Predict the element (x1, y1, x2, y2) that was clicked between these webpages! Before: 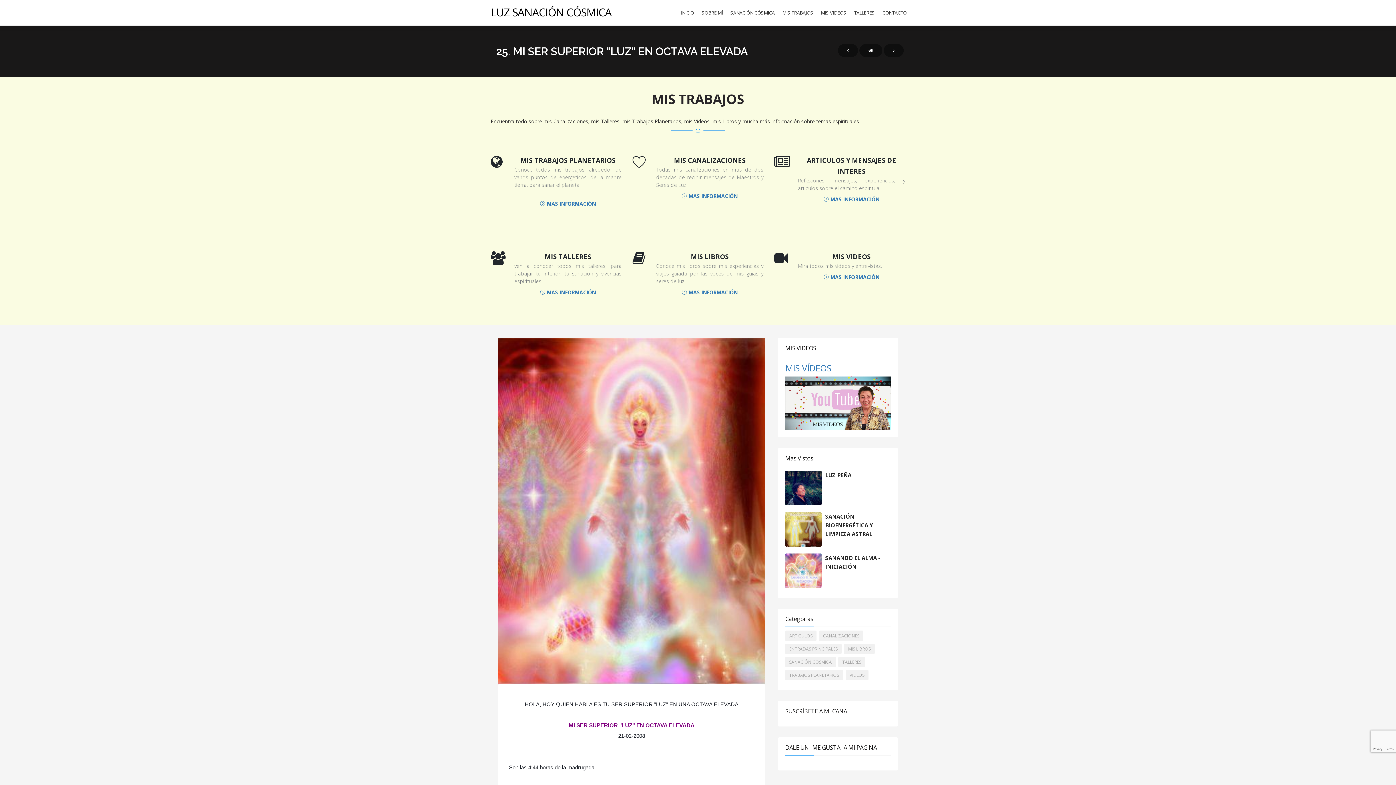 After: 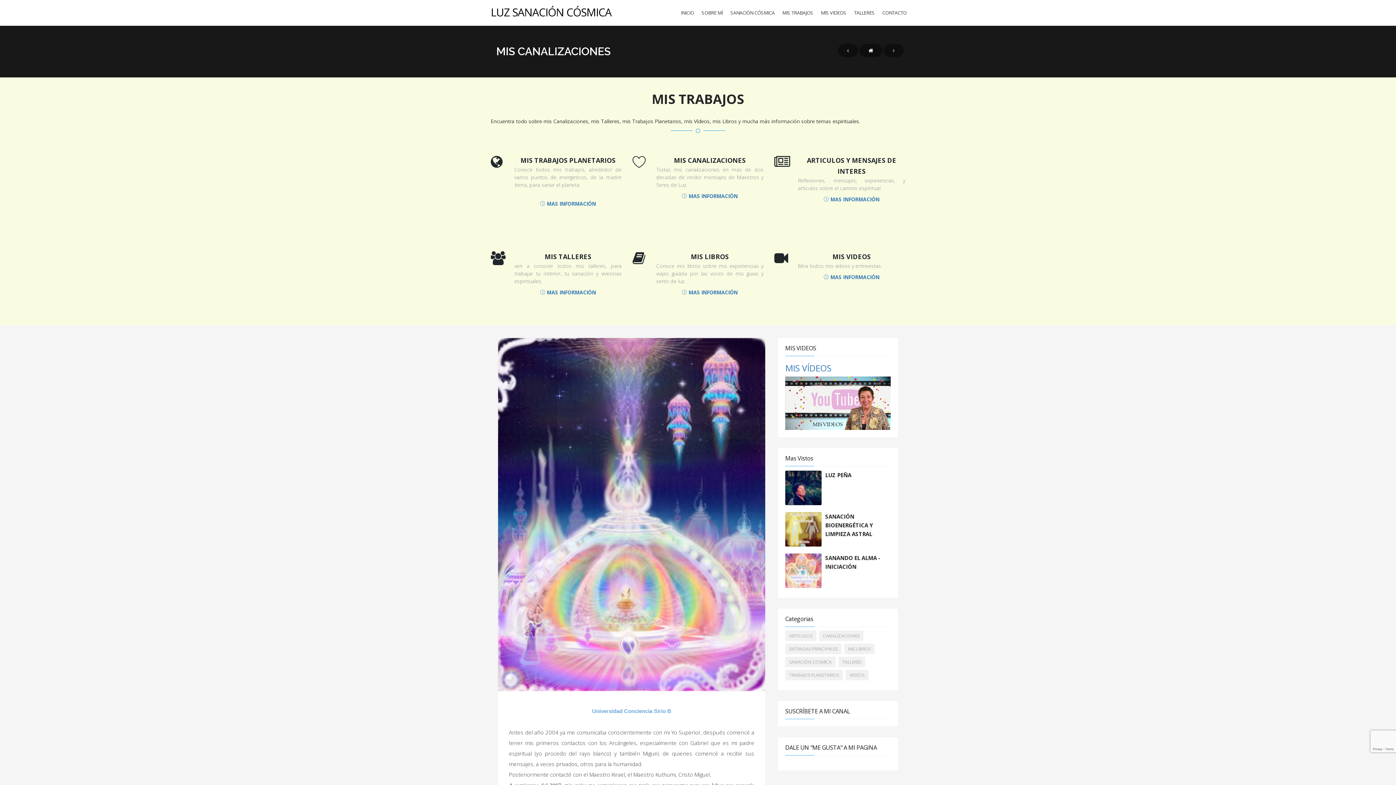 Action: bbox: (682, 192, 737, 199) label:  MAS INFORMACIÓN